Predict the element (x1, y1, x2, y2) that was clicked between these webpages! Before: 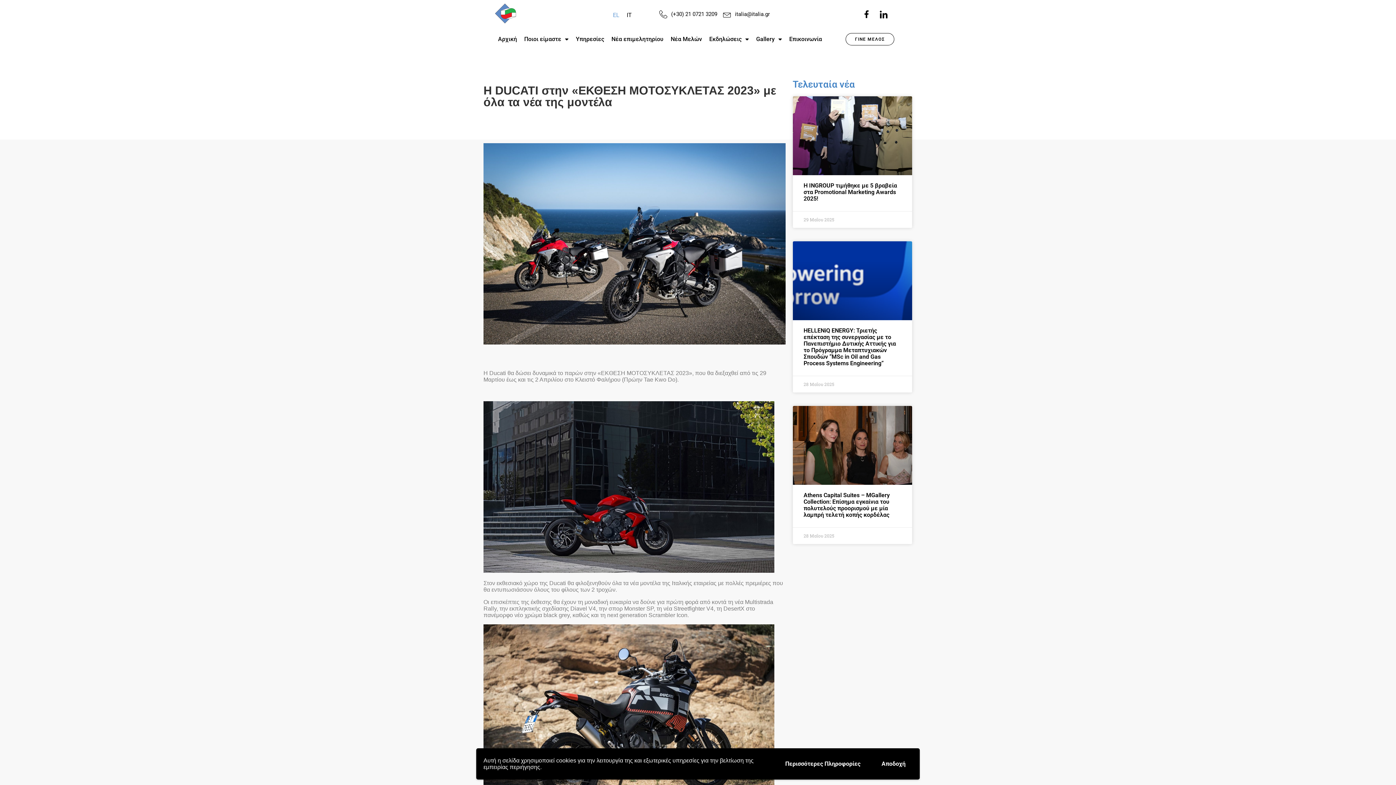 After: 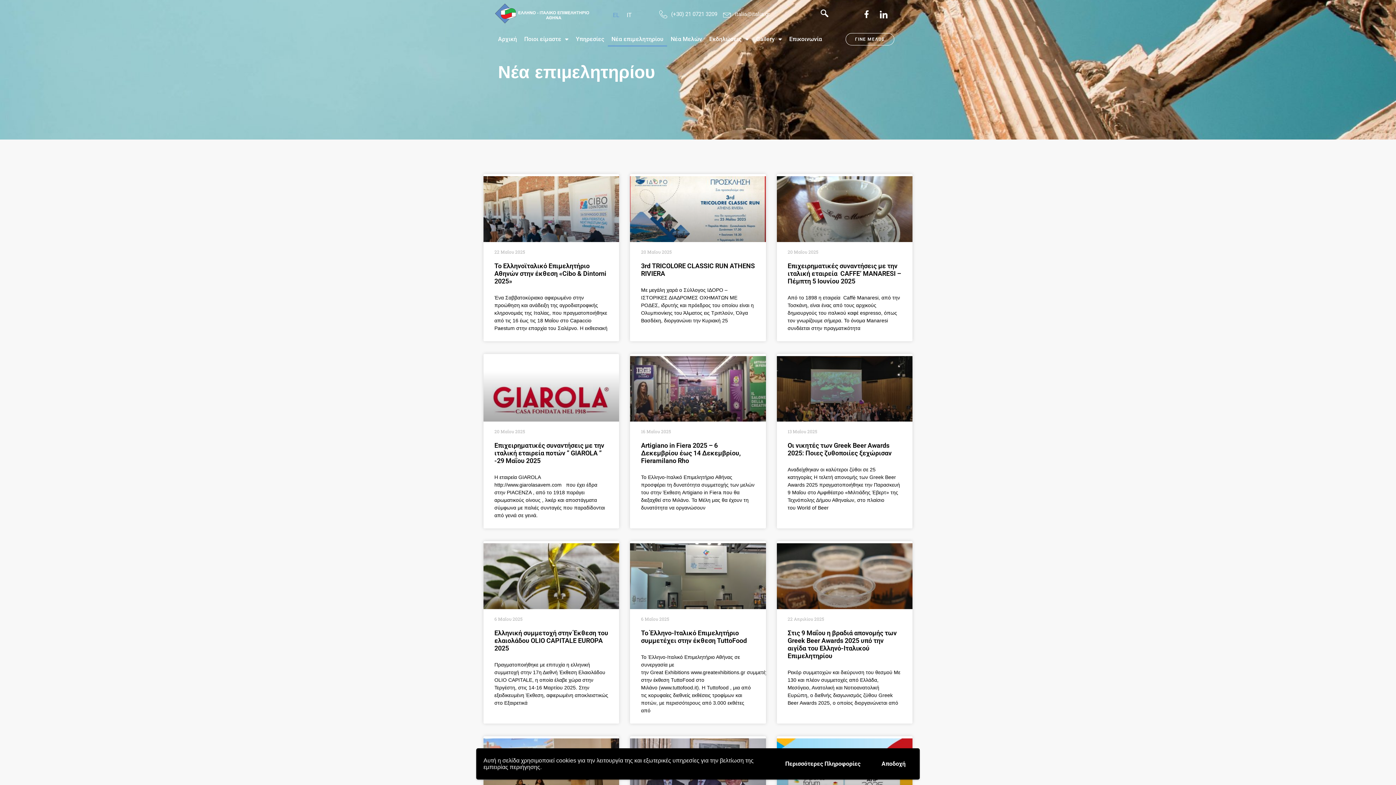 Action: label: Νέα επιμελητηρίου bbox: (608, 32, 667, 46)